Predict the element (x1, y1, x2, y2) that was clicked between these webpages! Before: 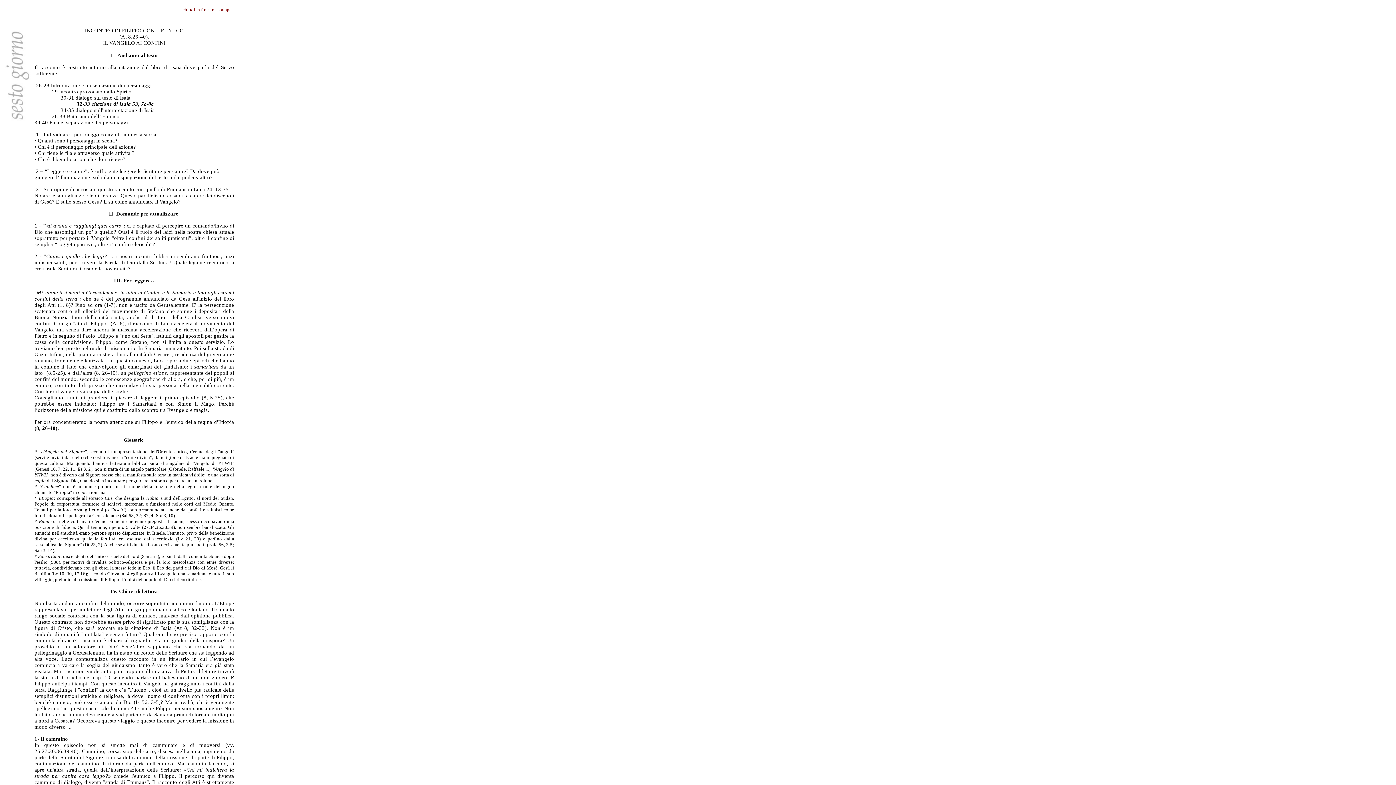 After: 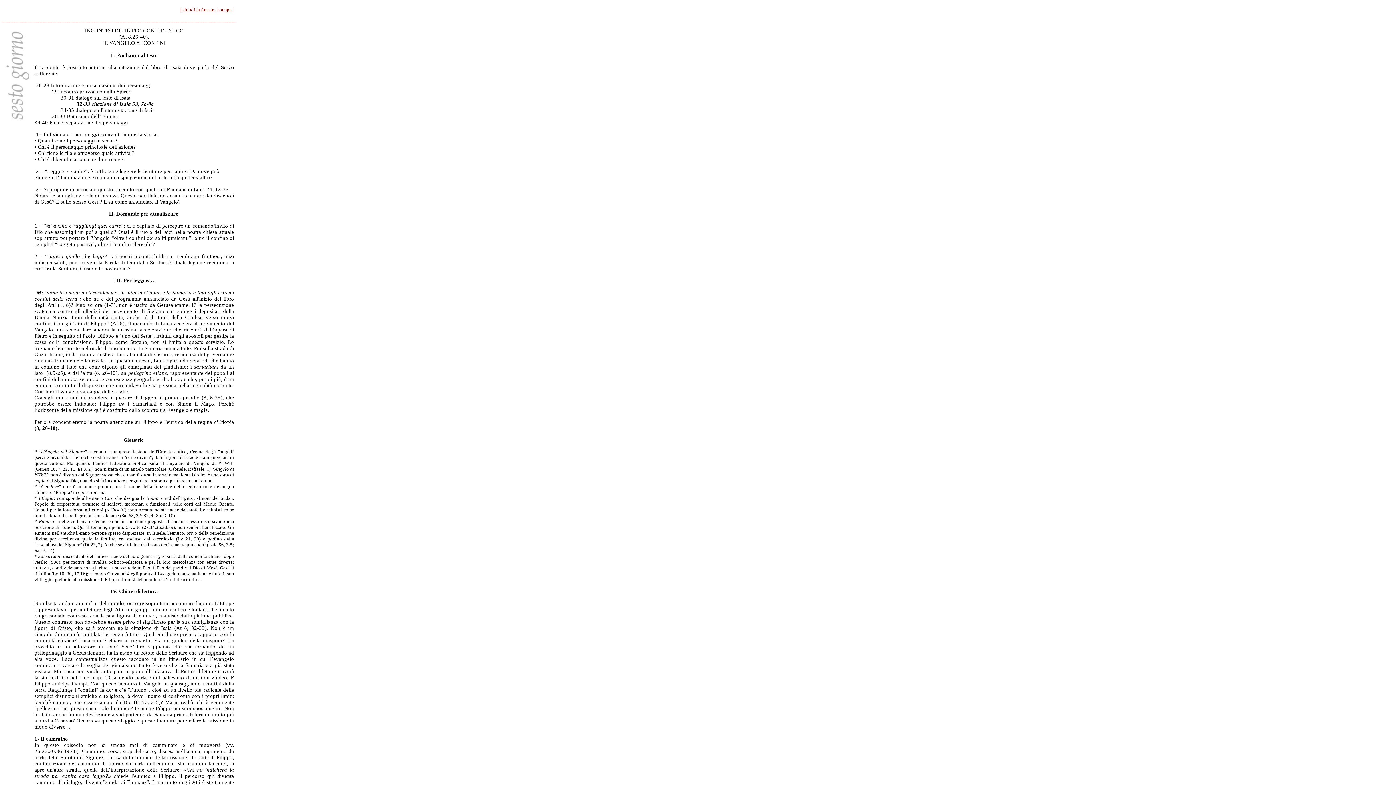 Action: label: chiudi la finestra bbox: (182, 6, 215, 12)